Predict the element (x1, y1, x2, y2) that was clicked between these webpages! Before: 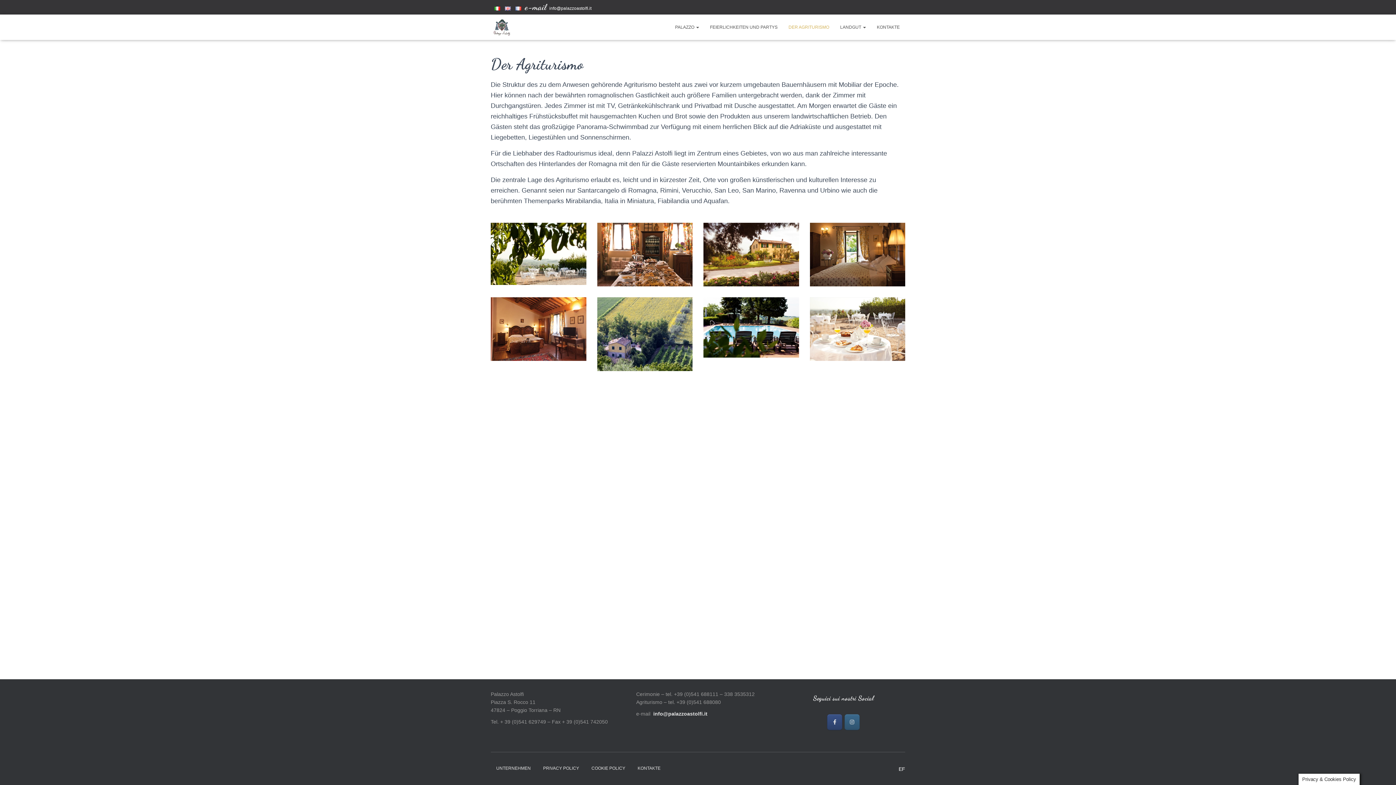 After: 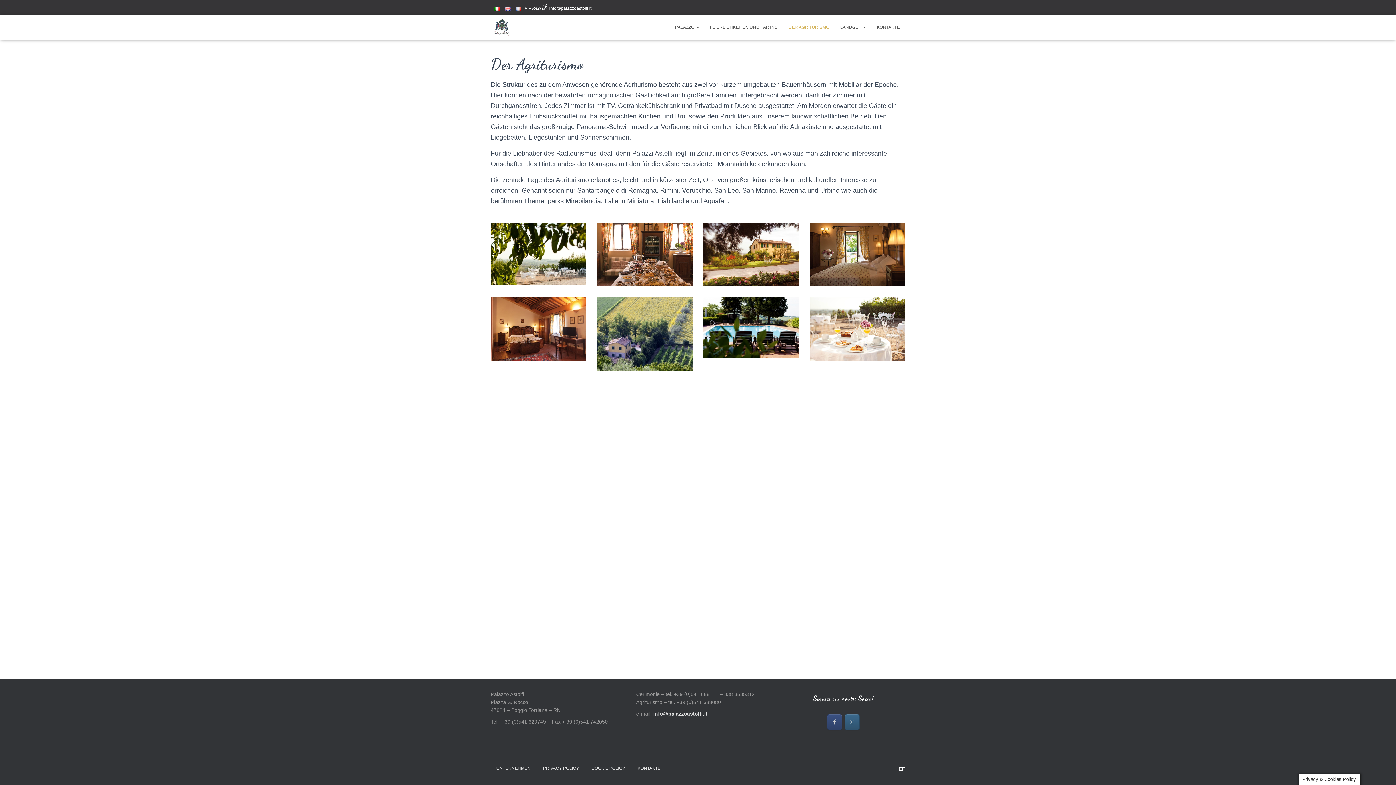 Action: bbox: (827, 714, 842, 730) label: Facebook